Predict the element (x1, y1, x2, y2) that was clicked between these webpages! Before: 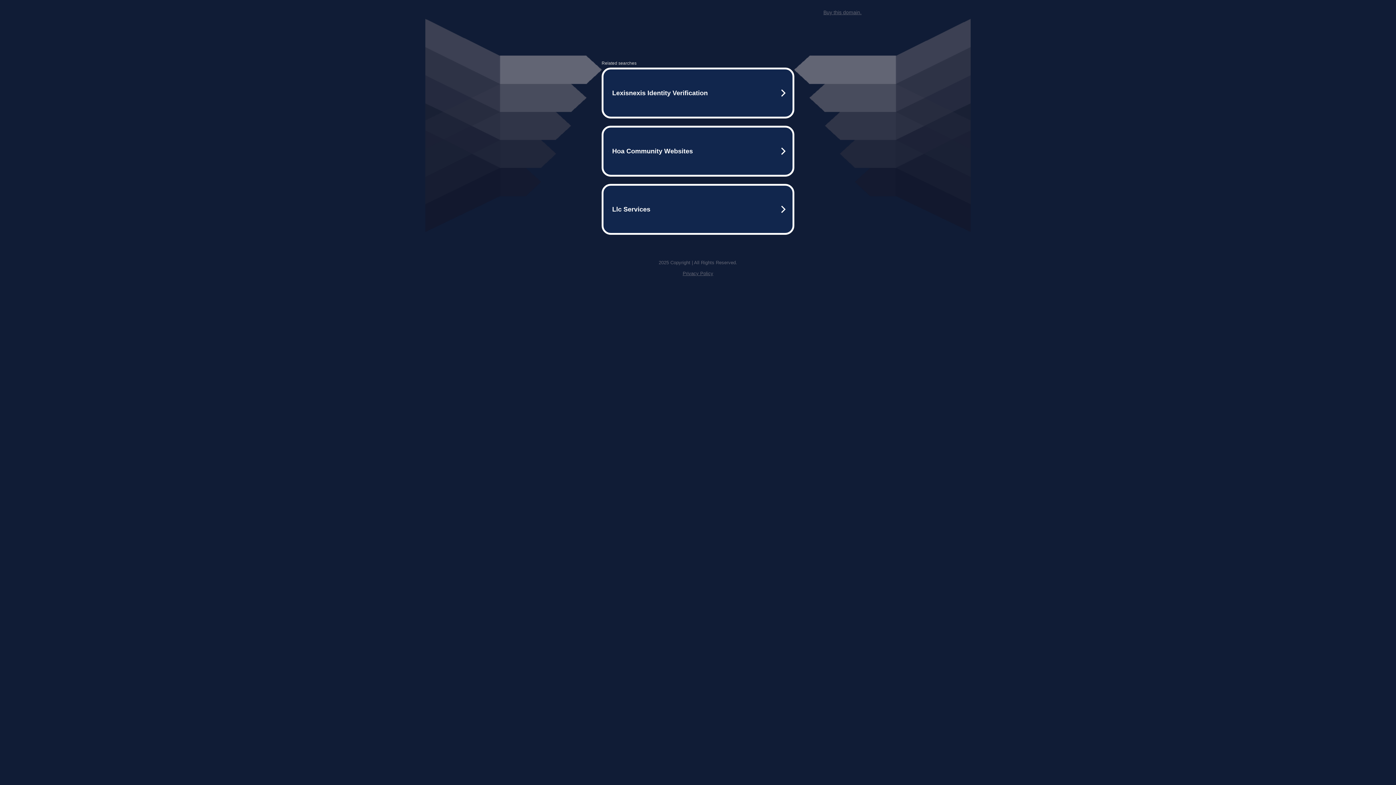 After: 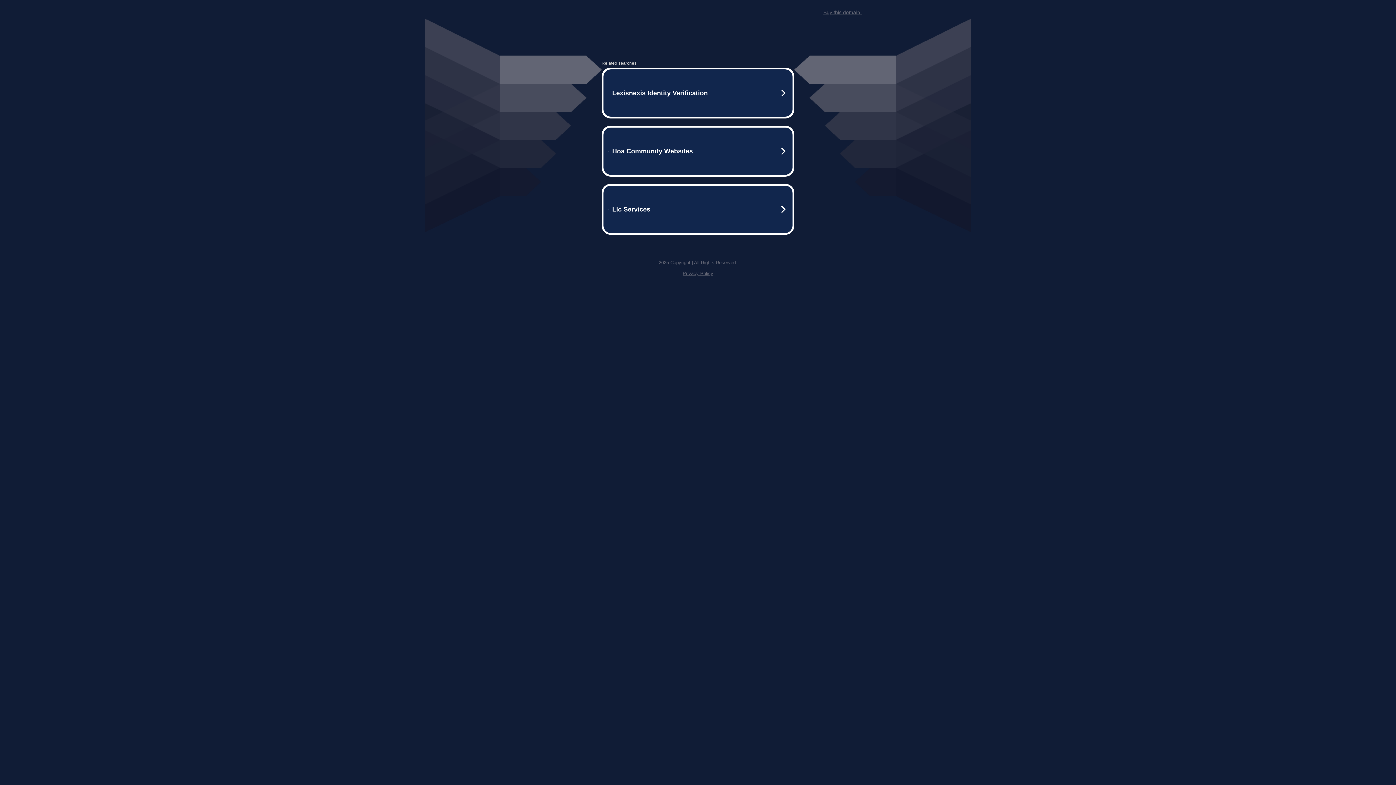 Action: bbox: (823, 9, 861, 15) label: Buy this domain.